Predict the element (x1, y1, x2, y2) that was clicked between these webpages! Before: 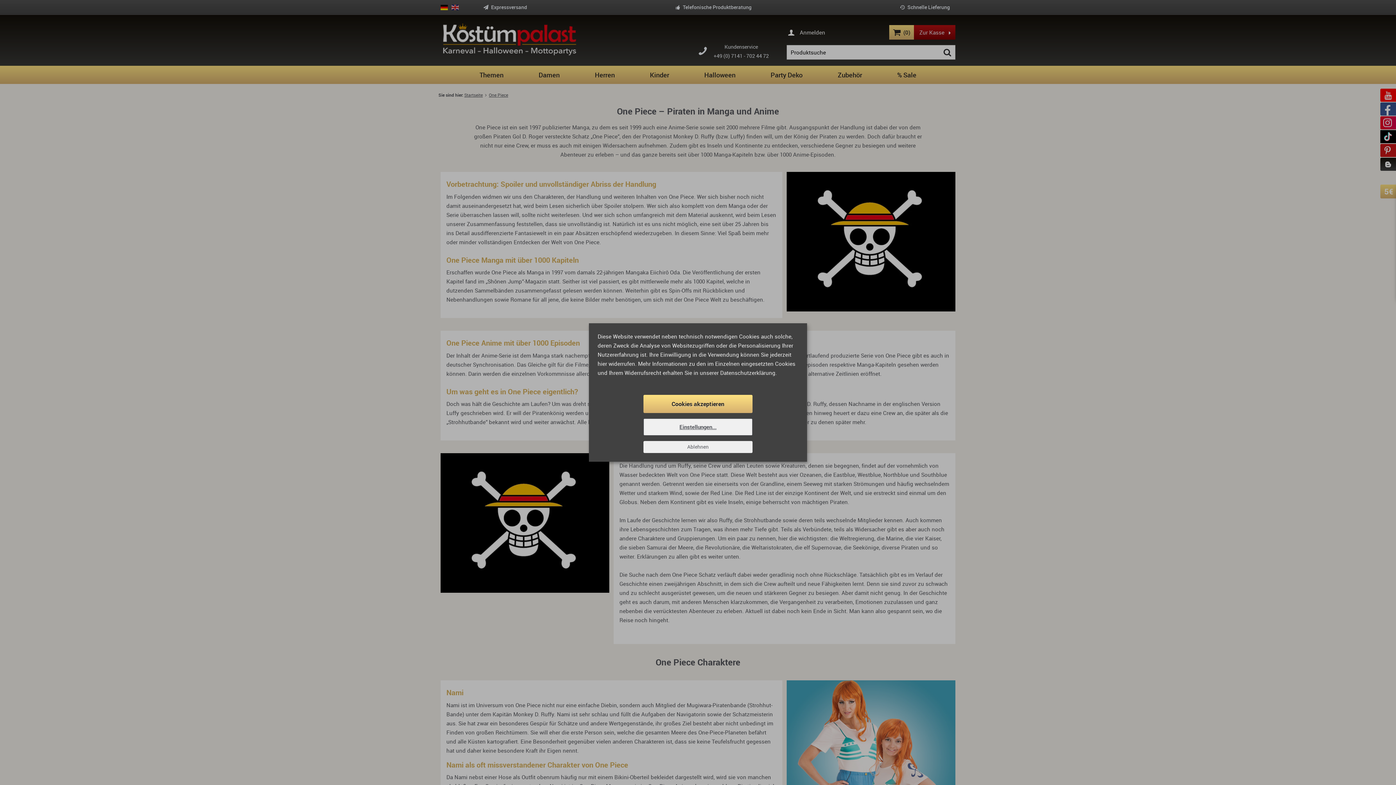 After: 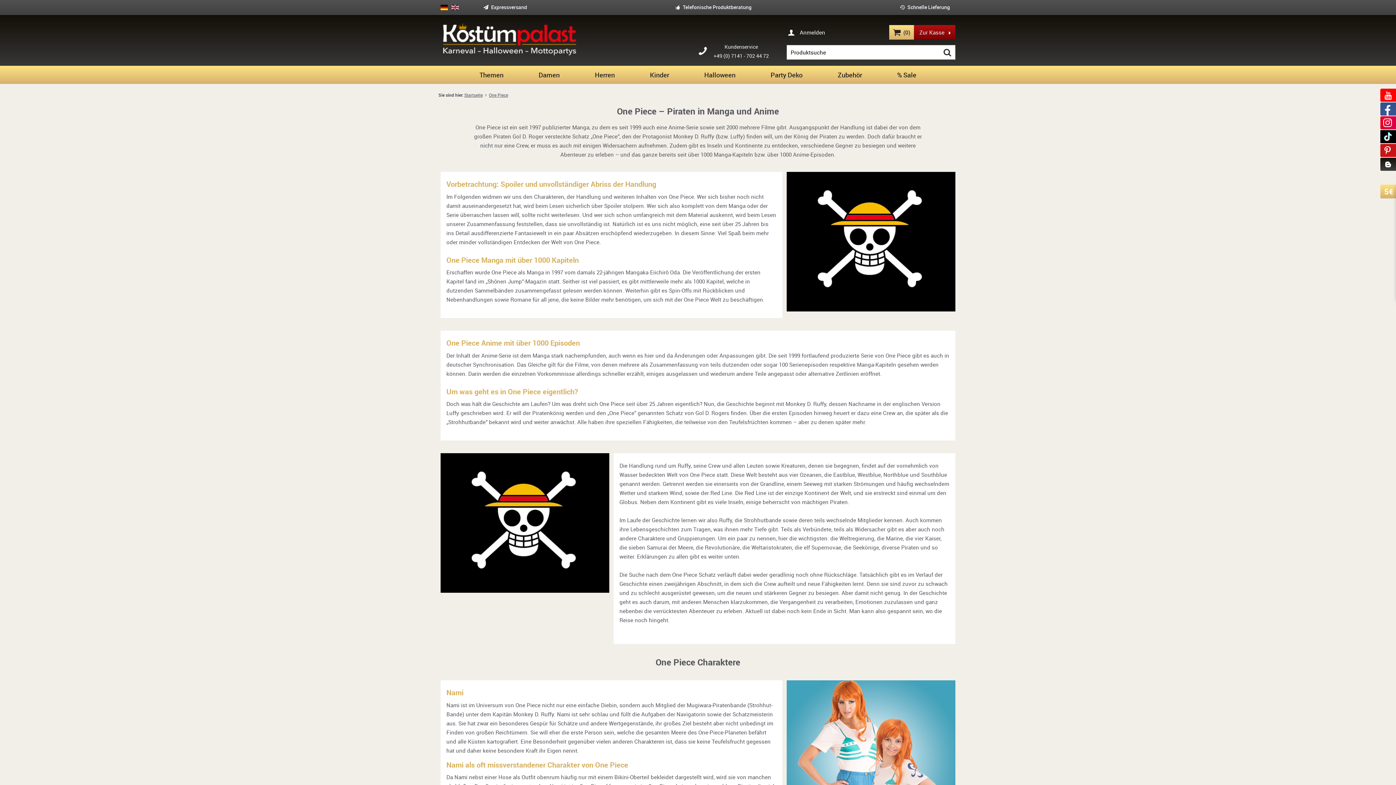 Action: label: Ablehnen bbox: (643, 441, 752, 453)